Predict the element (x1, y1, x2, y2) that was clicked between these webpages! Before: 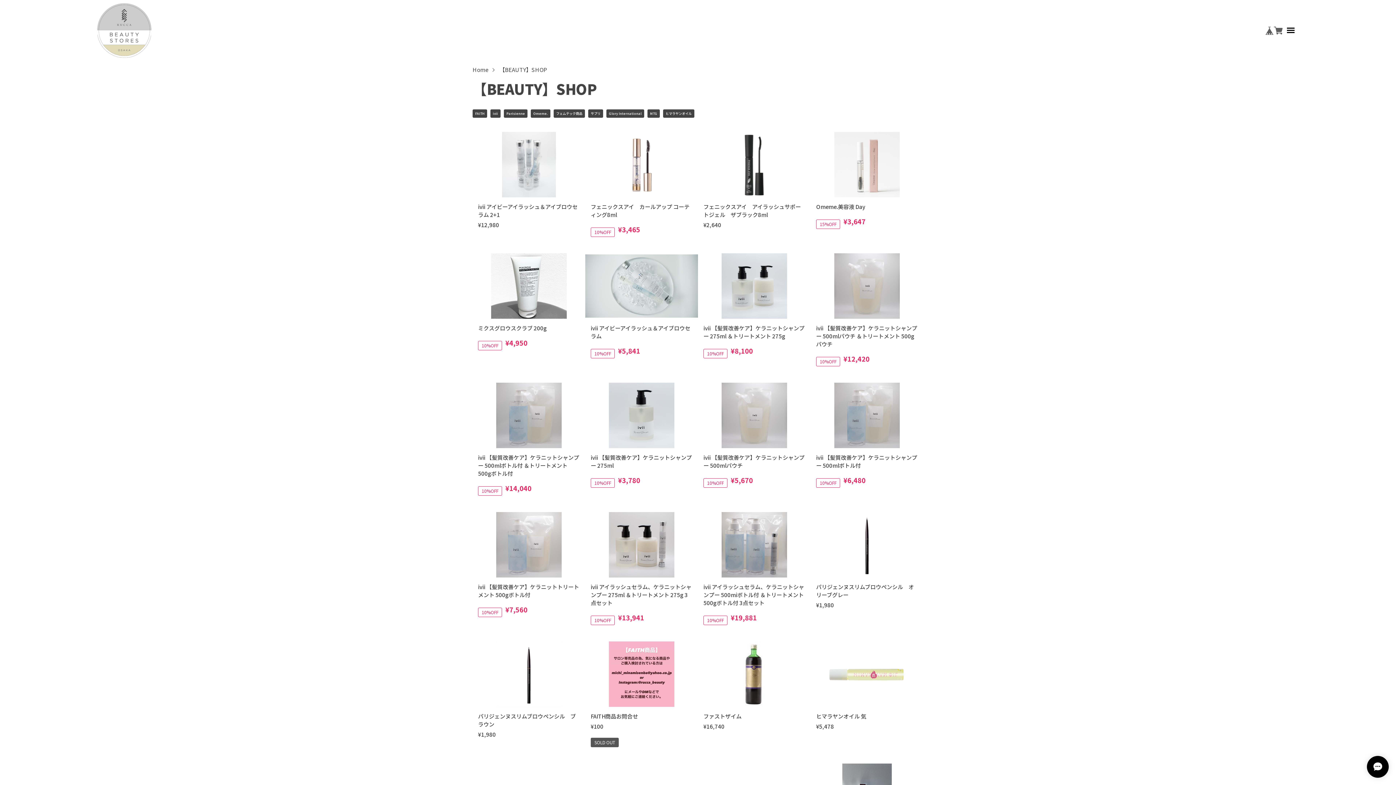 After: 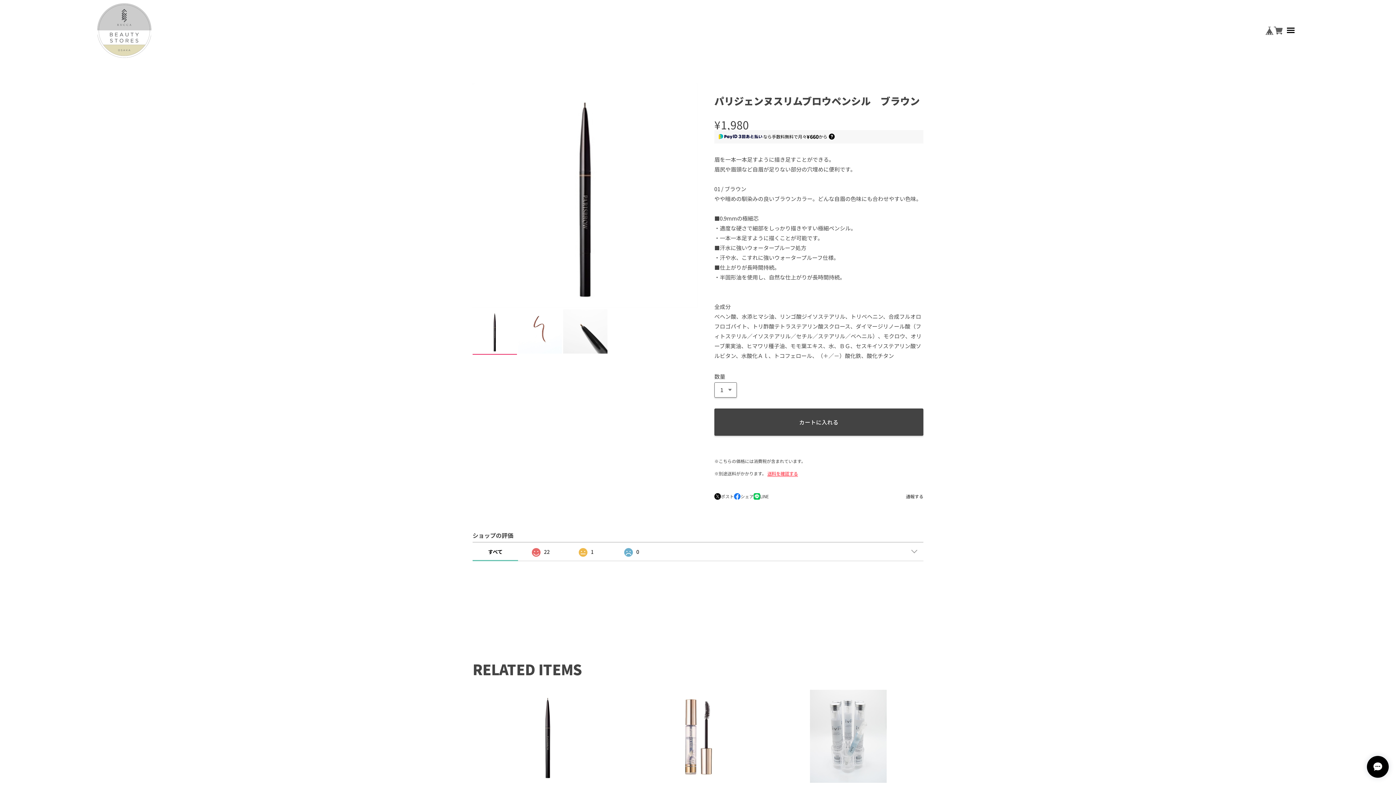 Action: bbox: (472, 641, 585, 753) label: パリジェンヌスリムブロウペンシル　ブラウン
¥1,980